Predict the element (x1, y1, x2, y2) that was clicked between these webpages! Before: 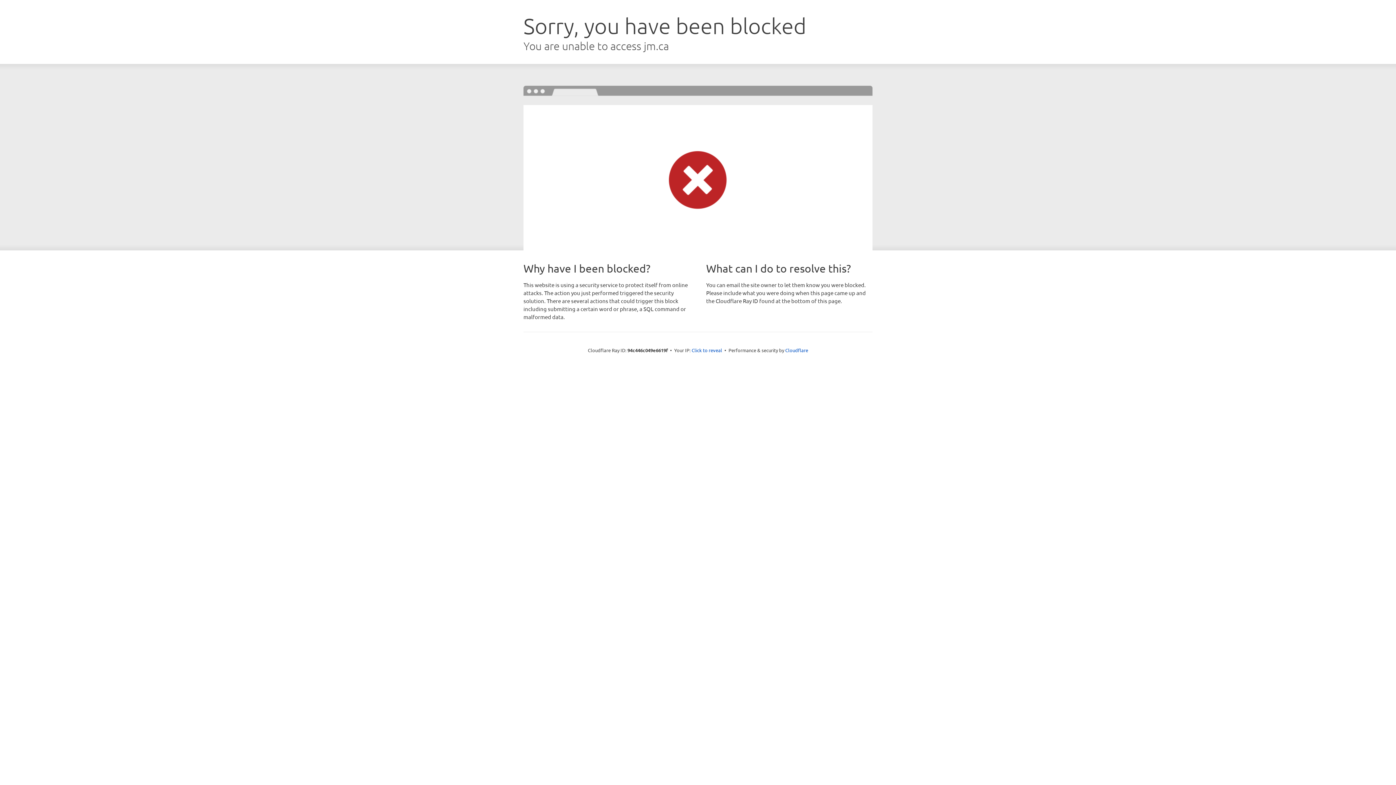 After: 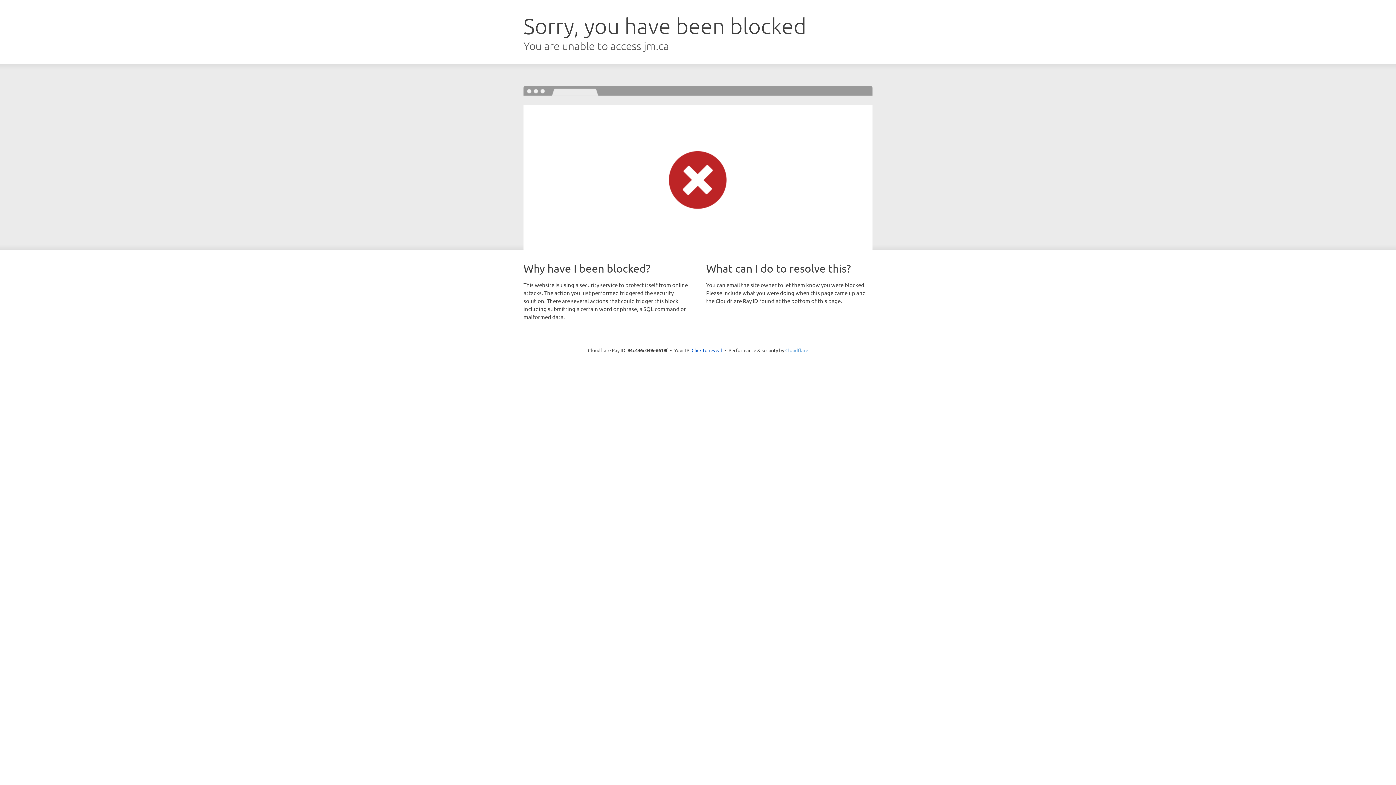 Action: label: Cloudflare bbox: (785, 347, 808, 353)